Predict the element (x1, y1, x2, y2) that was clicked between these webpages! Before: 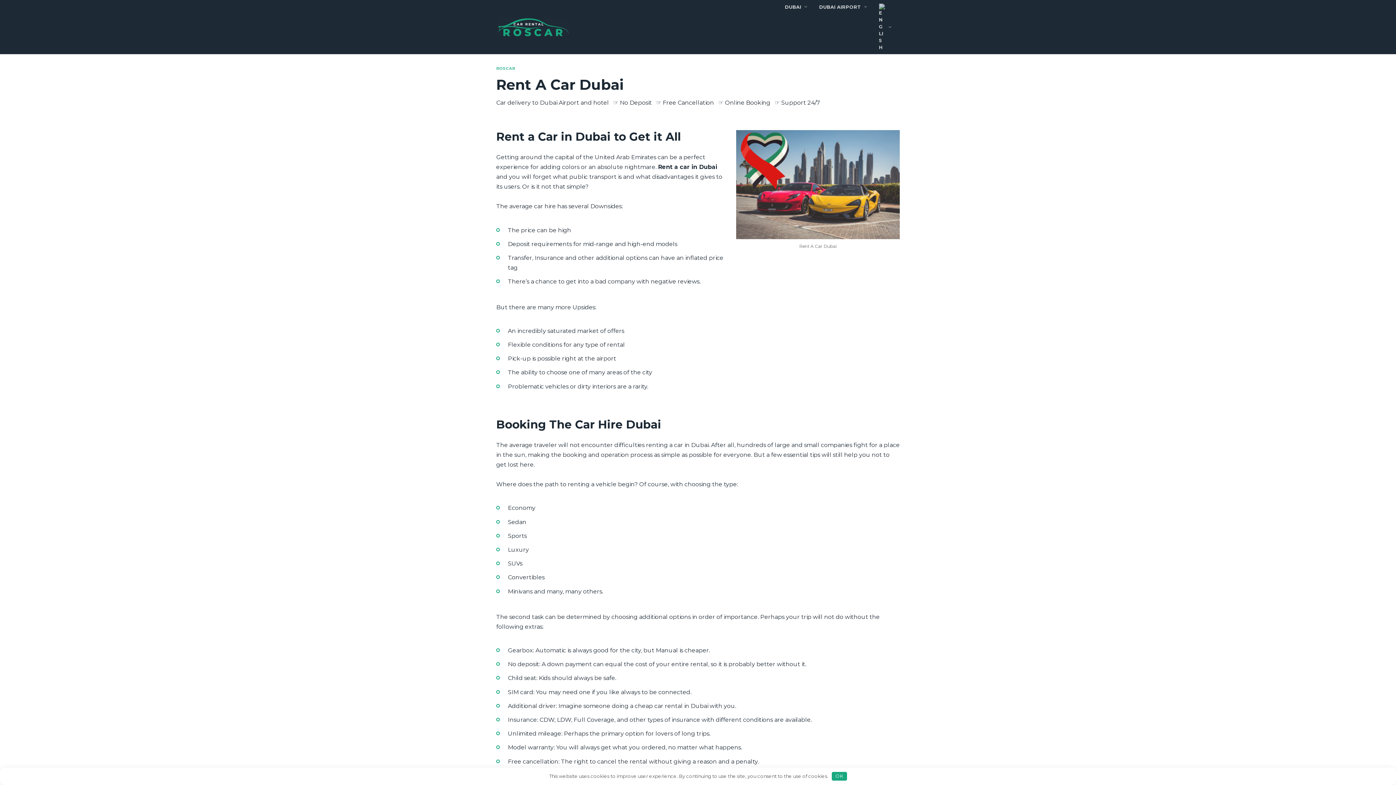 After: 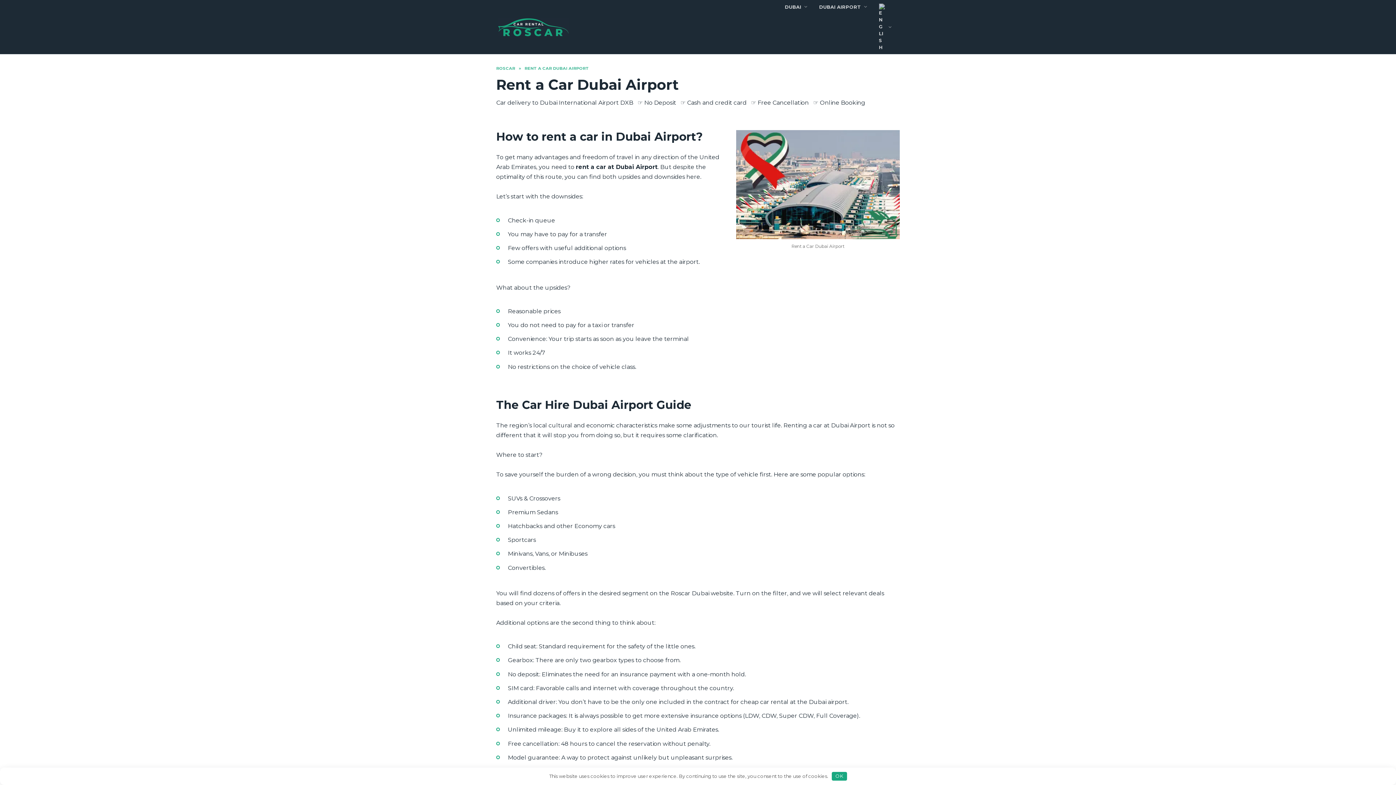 Action: label: DUBAI AIRPORT bbox: (819, 4, 868, 9)